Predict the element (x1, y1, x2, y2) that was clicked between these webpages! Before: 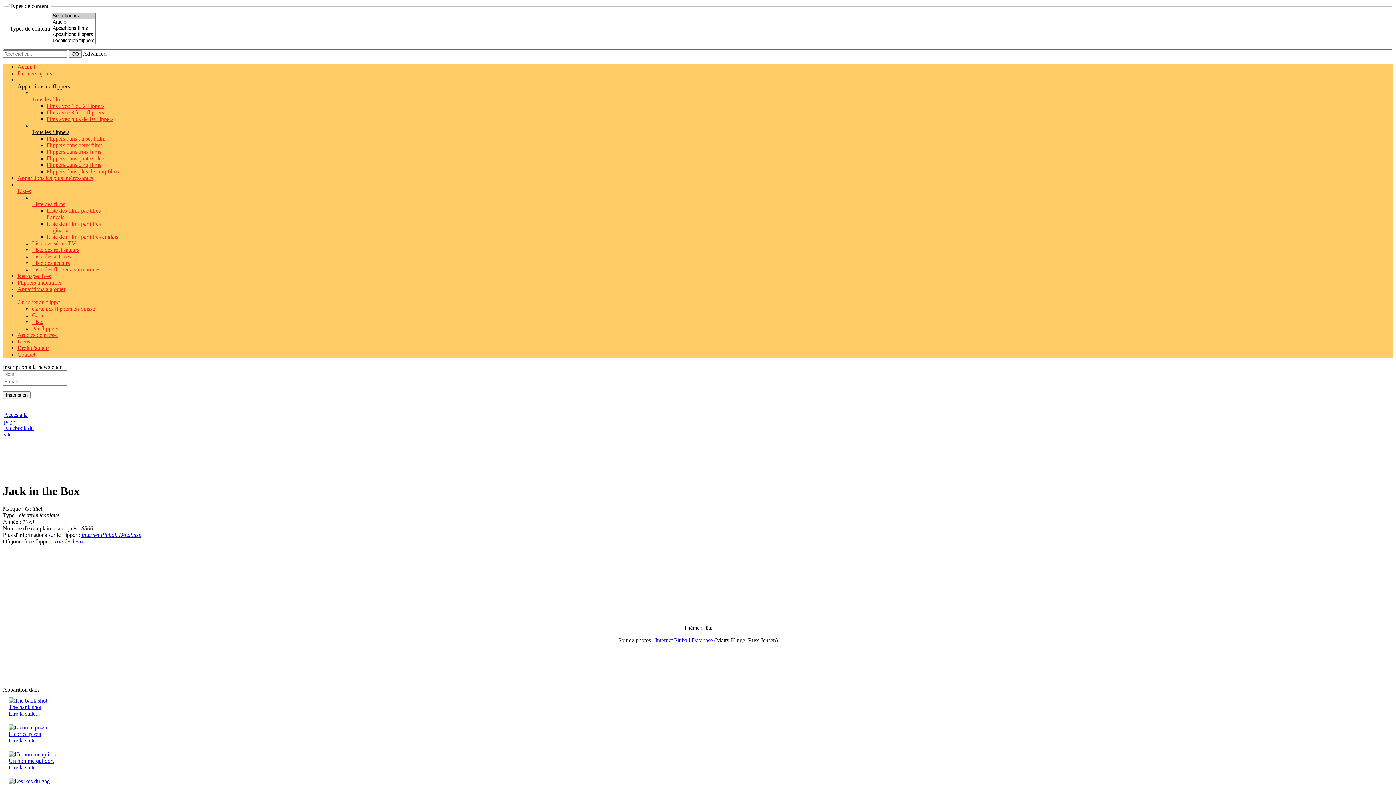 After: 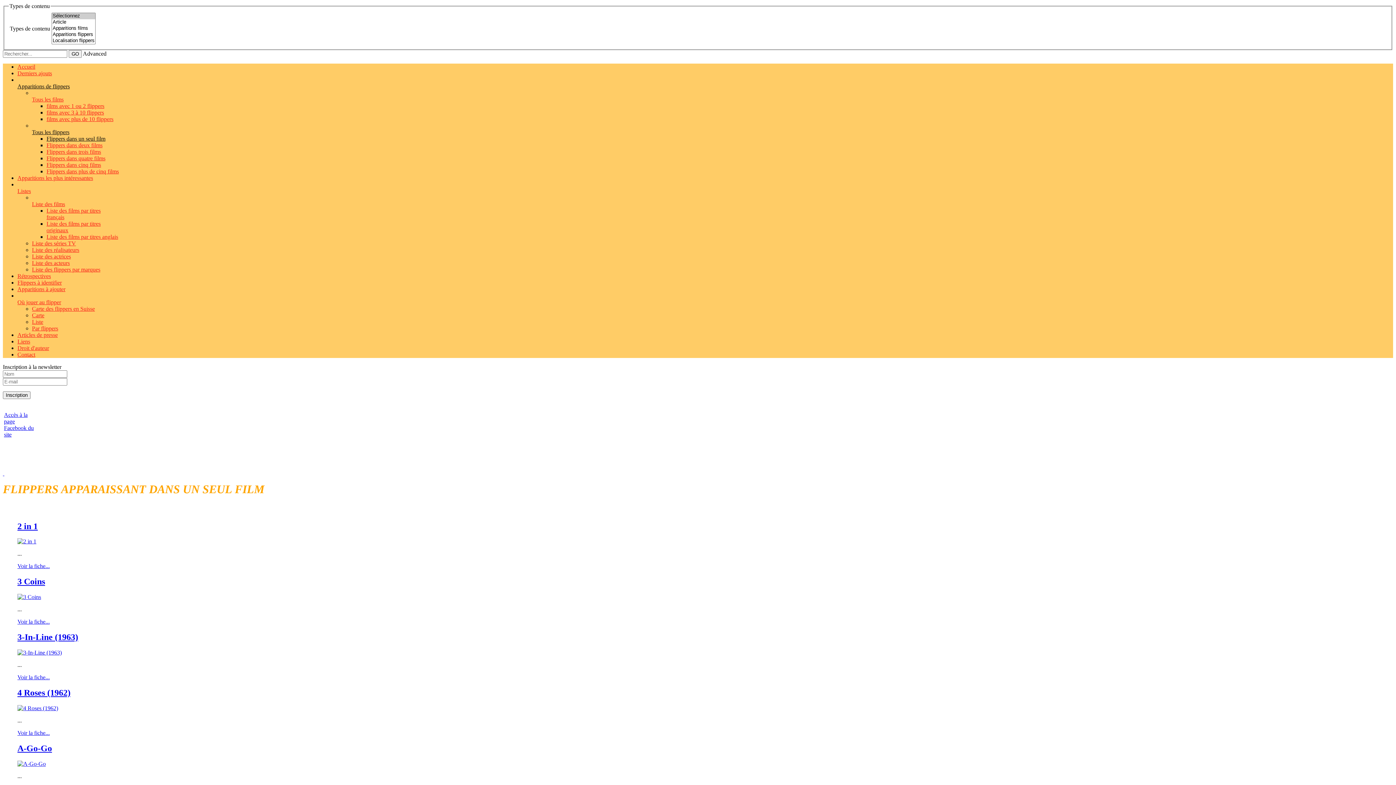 Action: label: Flippers dans un seul film bbox: (46, 135, 105, 141)